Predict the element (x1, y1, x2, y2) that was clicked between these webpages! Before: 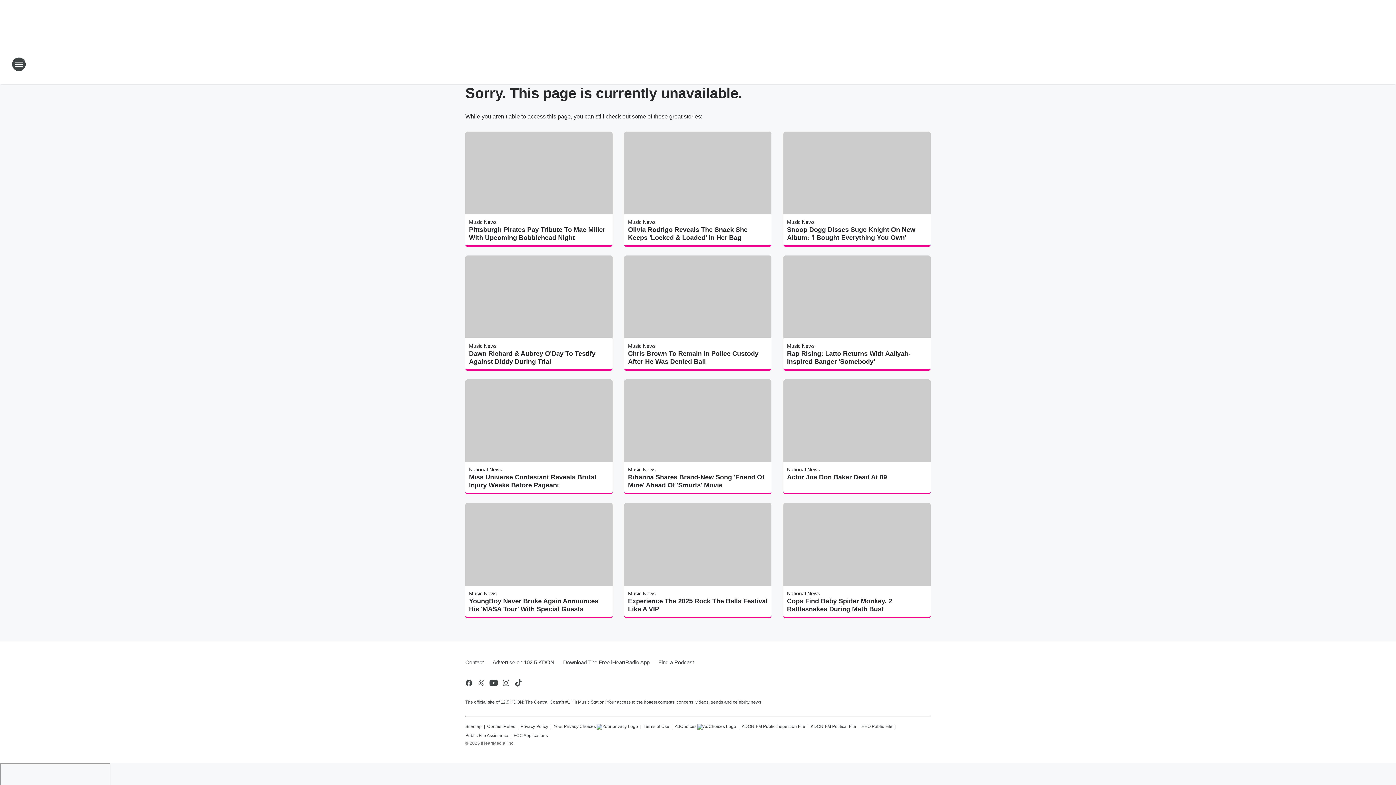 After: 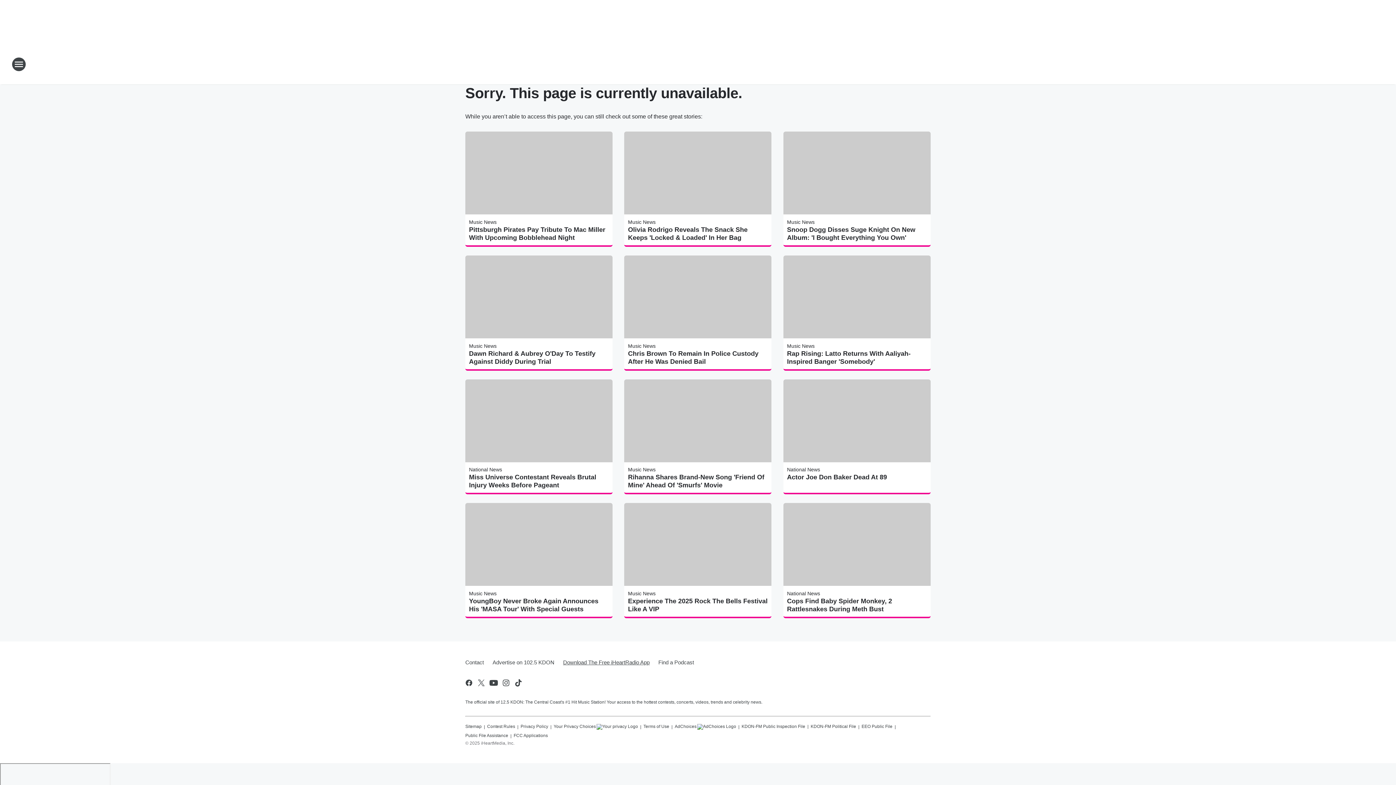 Action: label: Download The Free iHeartRadio App bbox: (558, 653, 654, 672)